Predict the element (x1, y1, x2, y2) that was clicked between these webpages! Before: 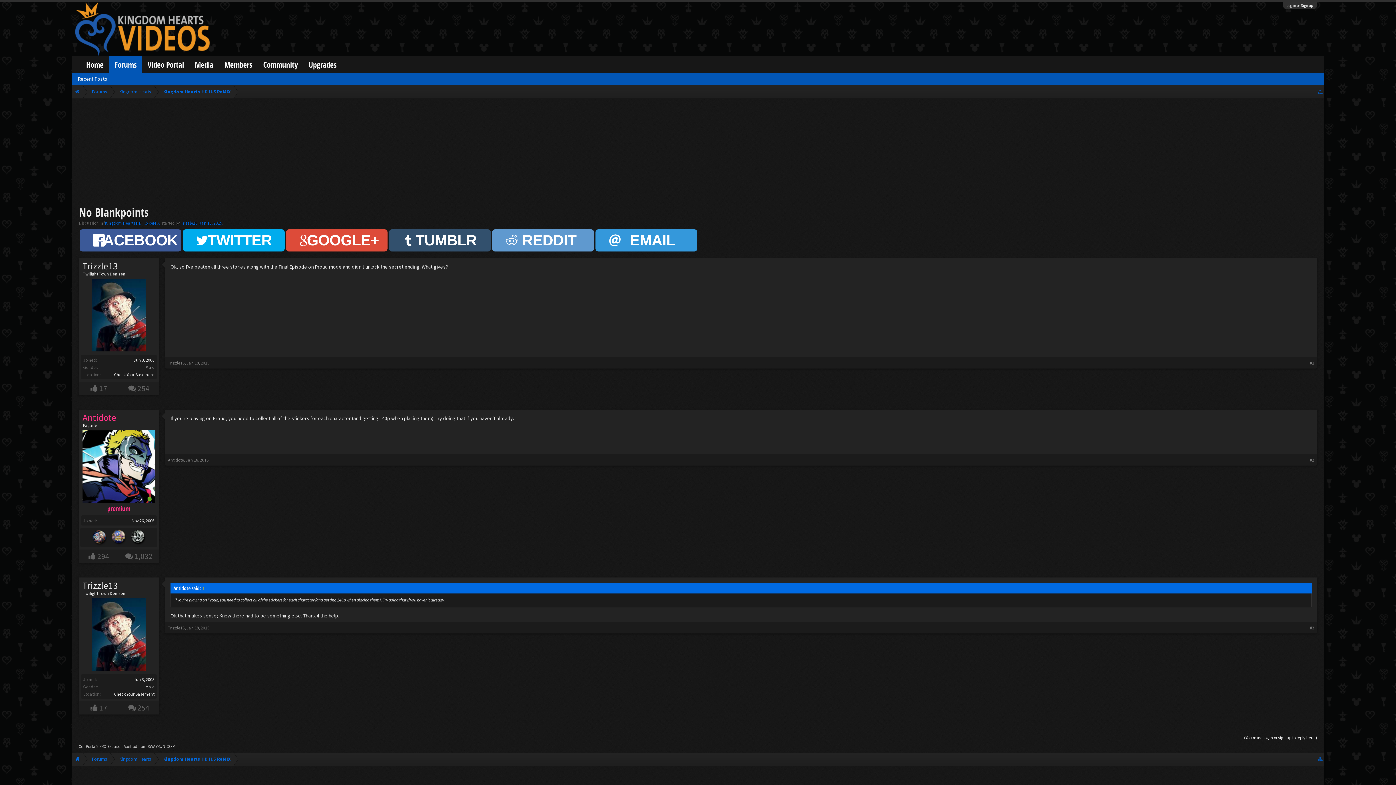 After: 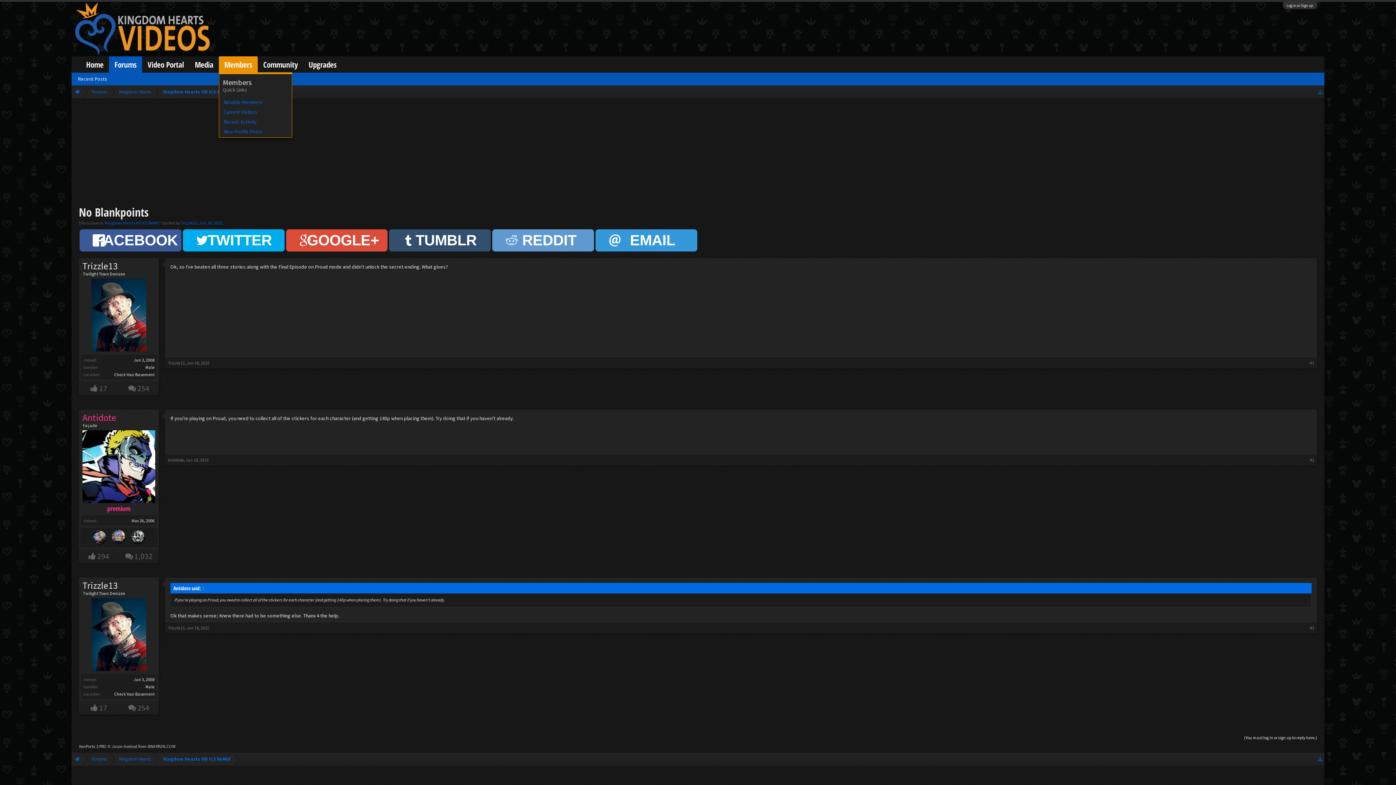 Action: bbox: (218, 56, 257, 72) label: Members